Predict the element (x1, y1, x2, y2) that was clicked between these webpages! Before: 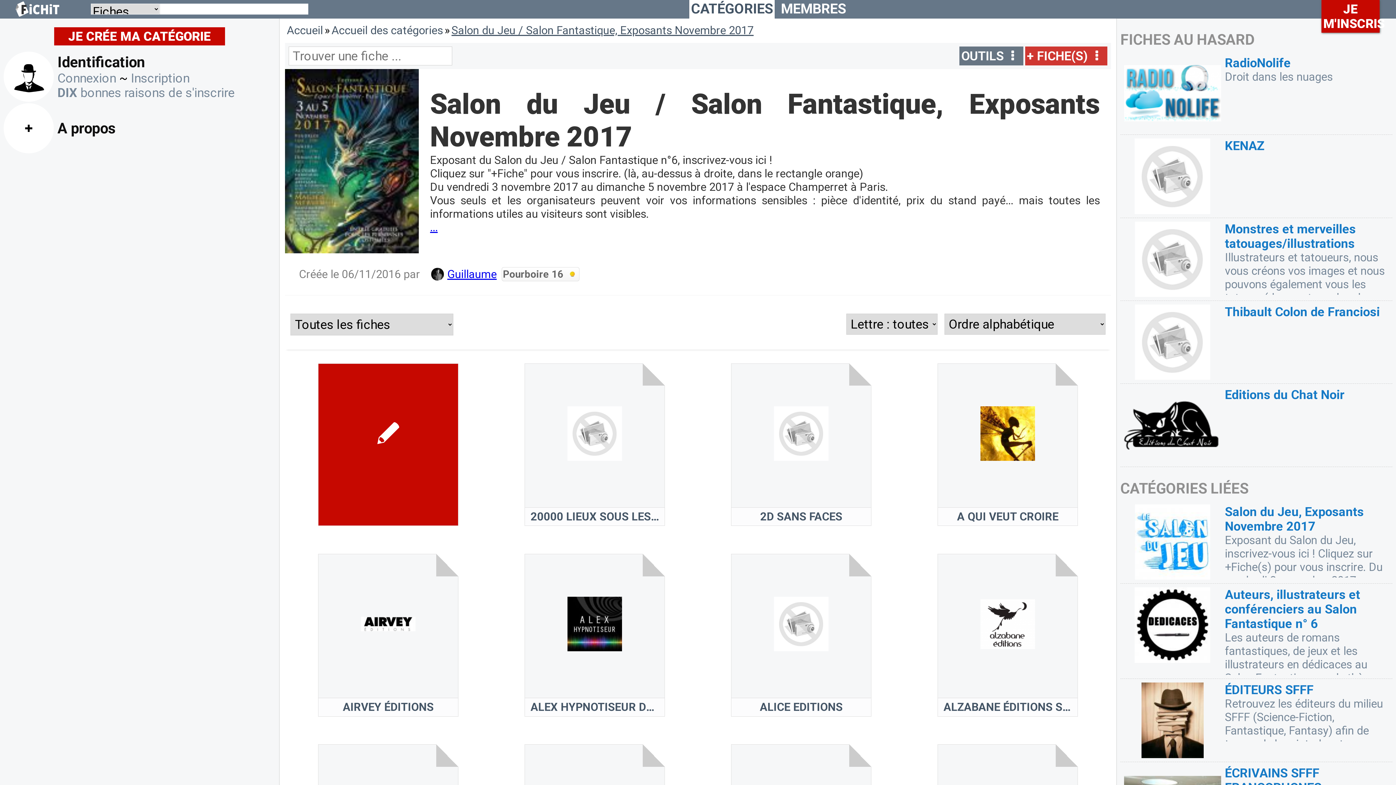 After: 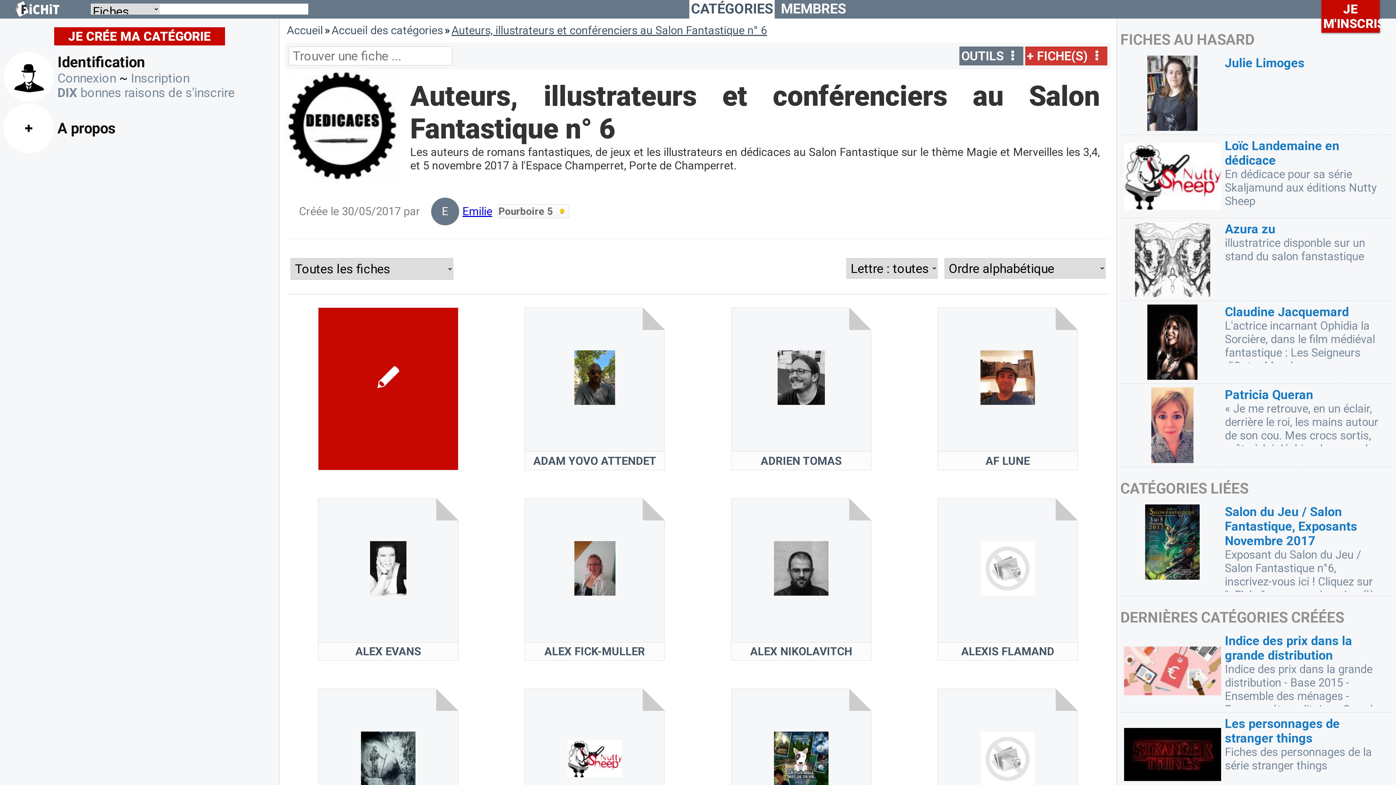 Action: bbox: (1120, 584, 1392, 679) label: Auteurs, illustrateurs et conférenciers au Salon Fantastique n° 6

Les auteurs de romans fantastiques, de jeux et les illustrateurs en dédicaces au Salon Fantastique sur le thème Magie et Merveilles les 3,4, et 5 novembre 2017 à l'Espace Champerret, Porte de Champerret.